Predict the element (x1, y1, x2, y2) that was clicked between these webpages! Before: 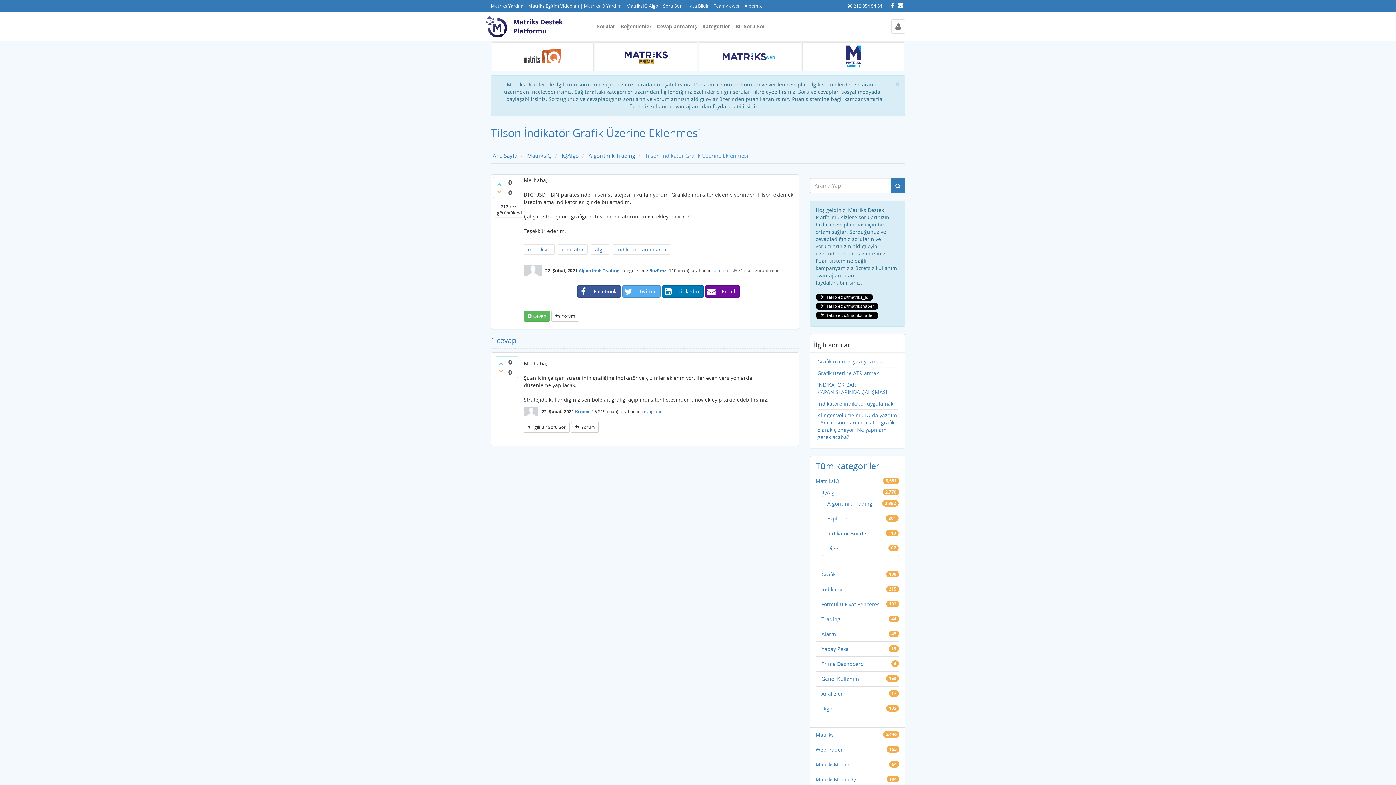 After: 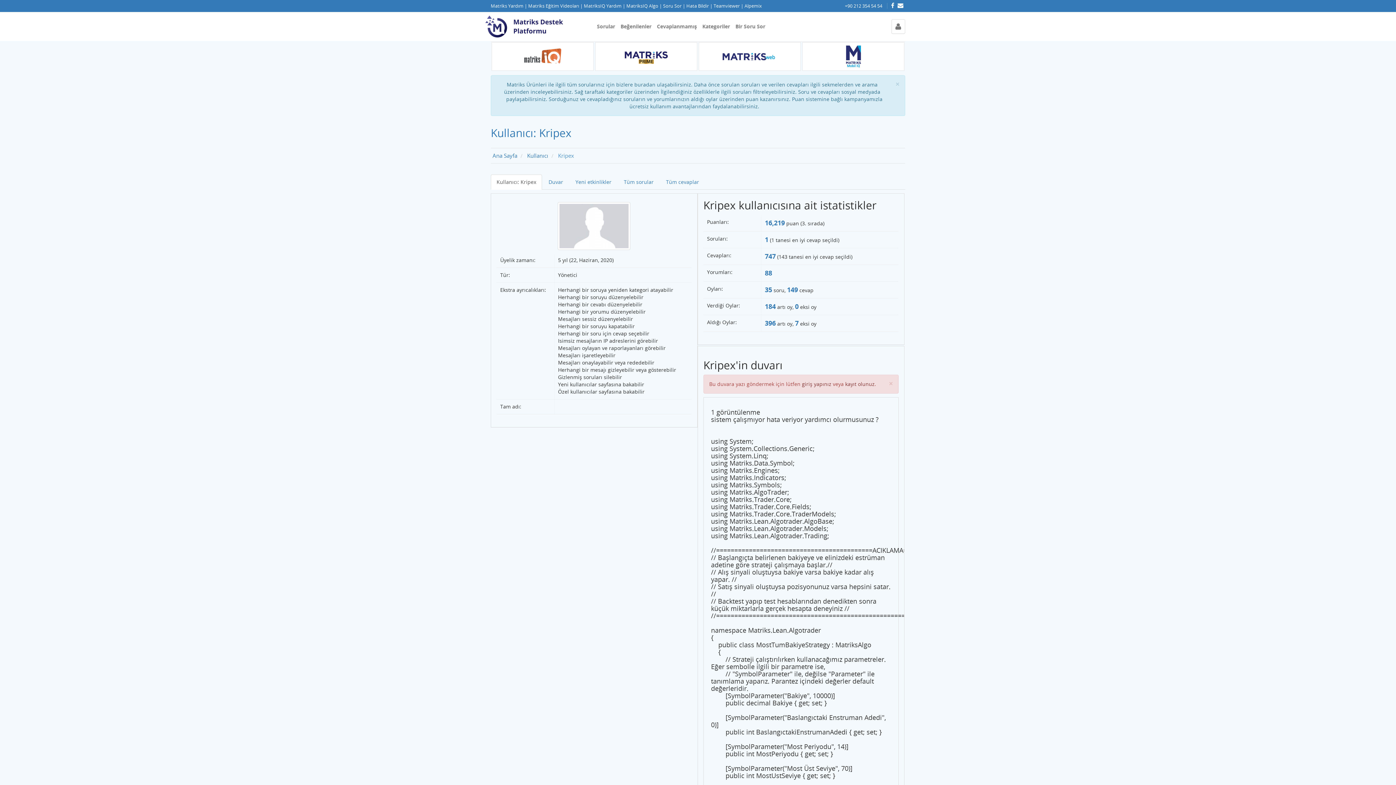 Action: bbox: (524, 407, 538, 416)